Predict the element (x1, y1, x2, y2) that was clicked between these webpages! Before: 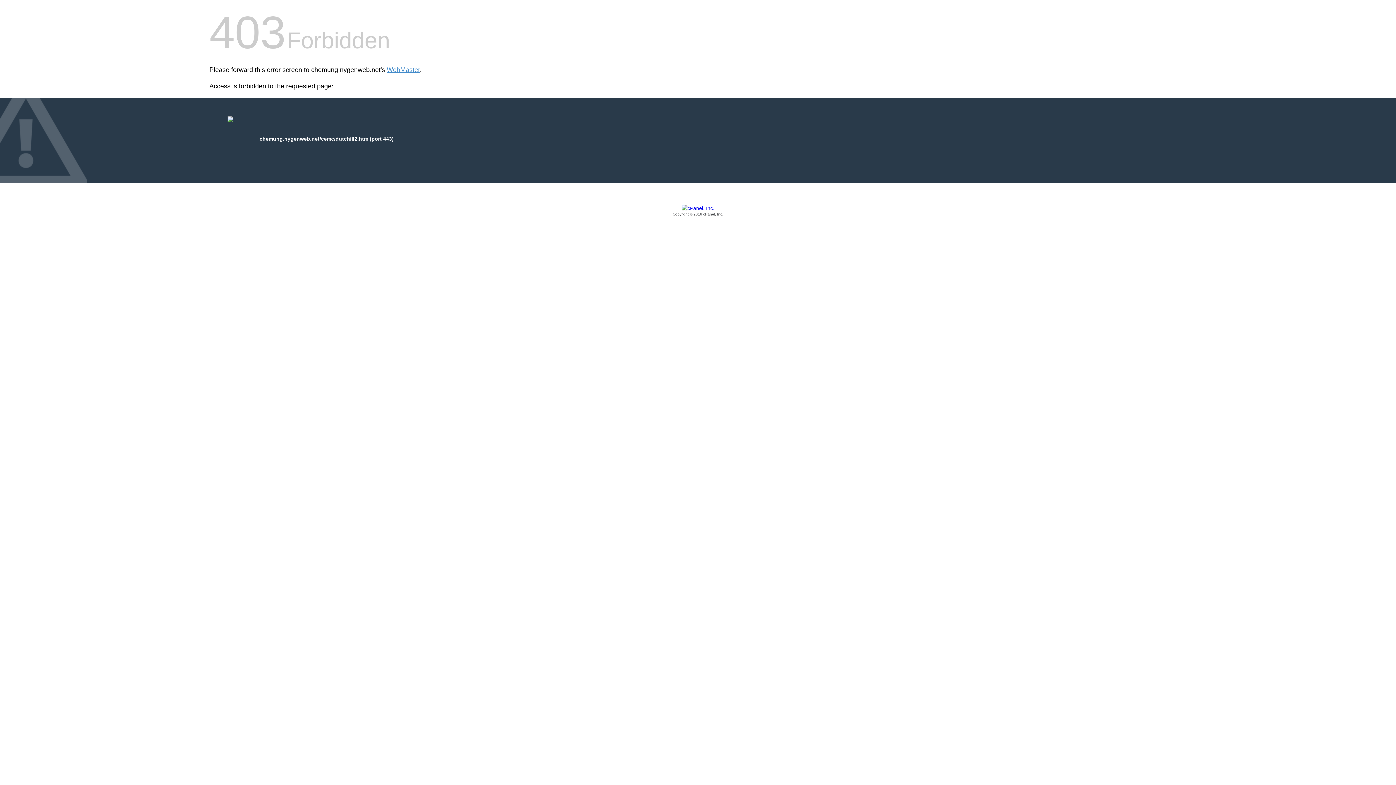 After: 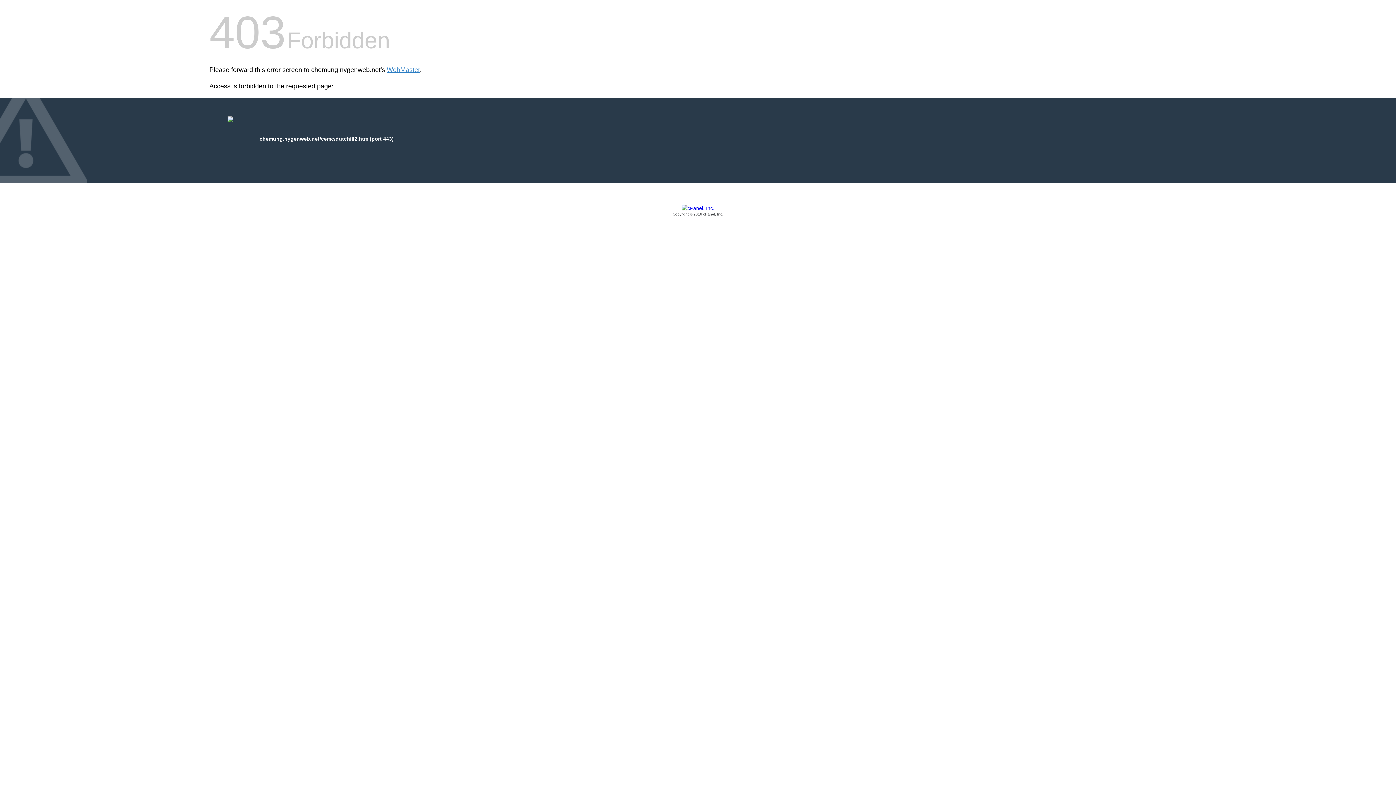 Action: bbox: (209, 205, 1186, 217) label: Copyright © 2016 cPanel, Inc.